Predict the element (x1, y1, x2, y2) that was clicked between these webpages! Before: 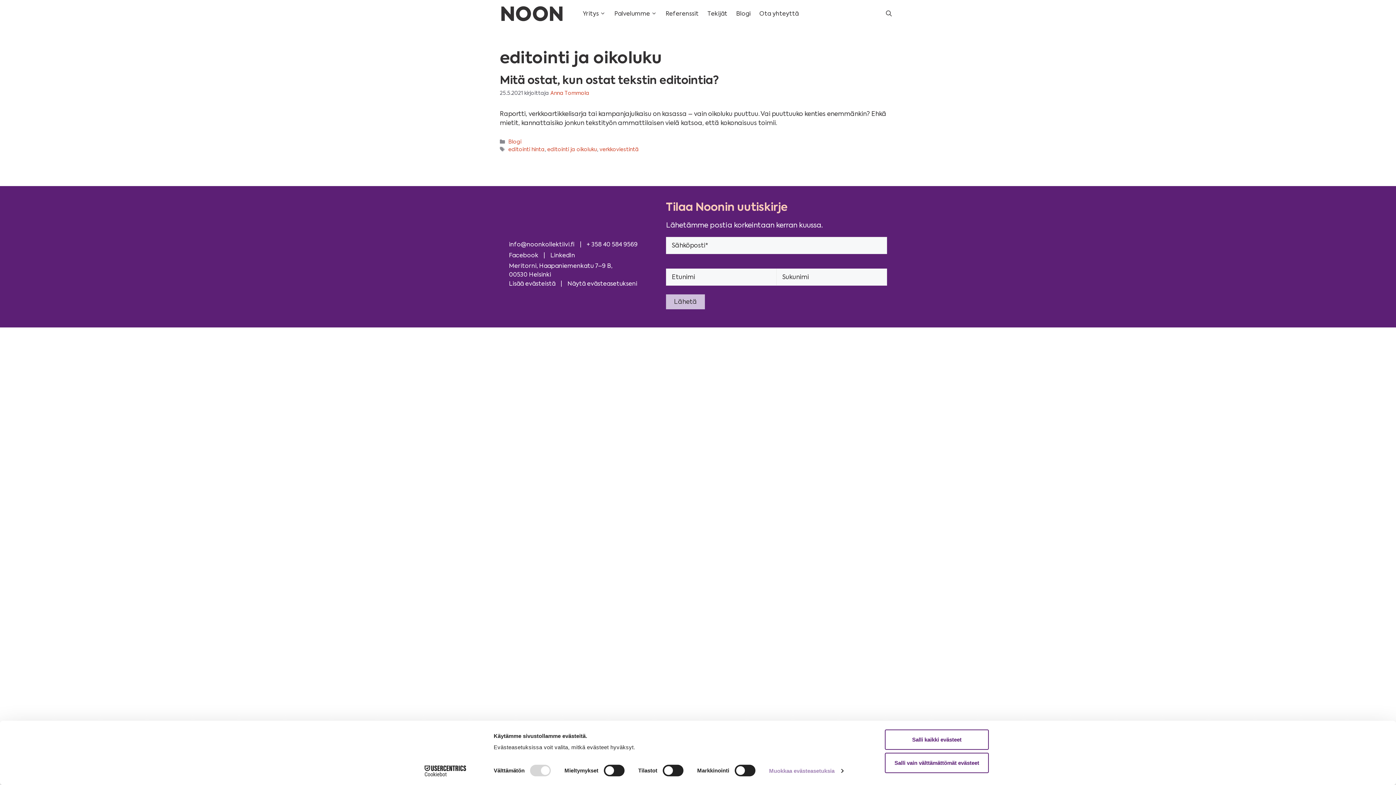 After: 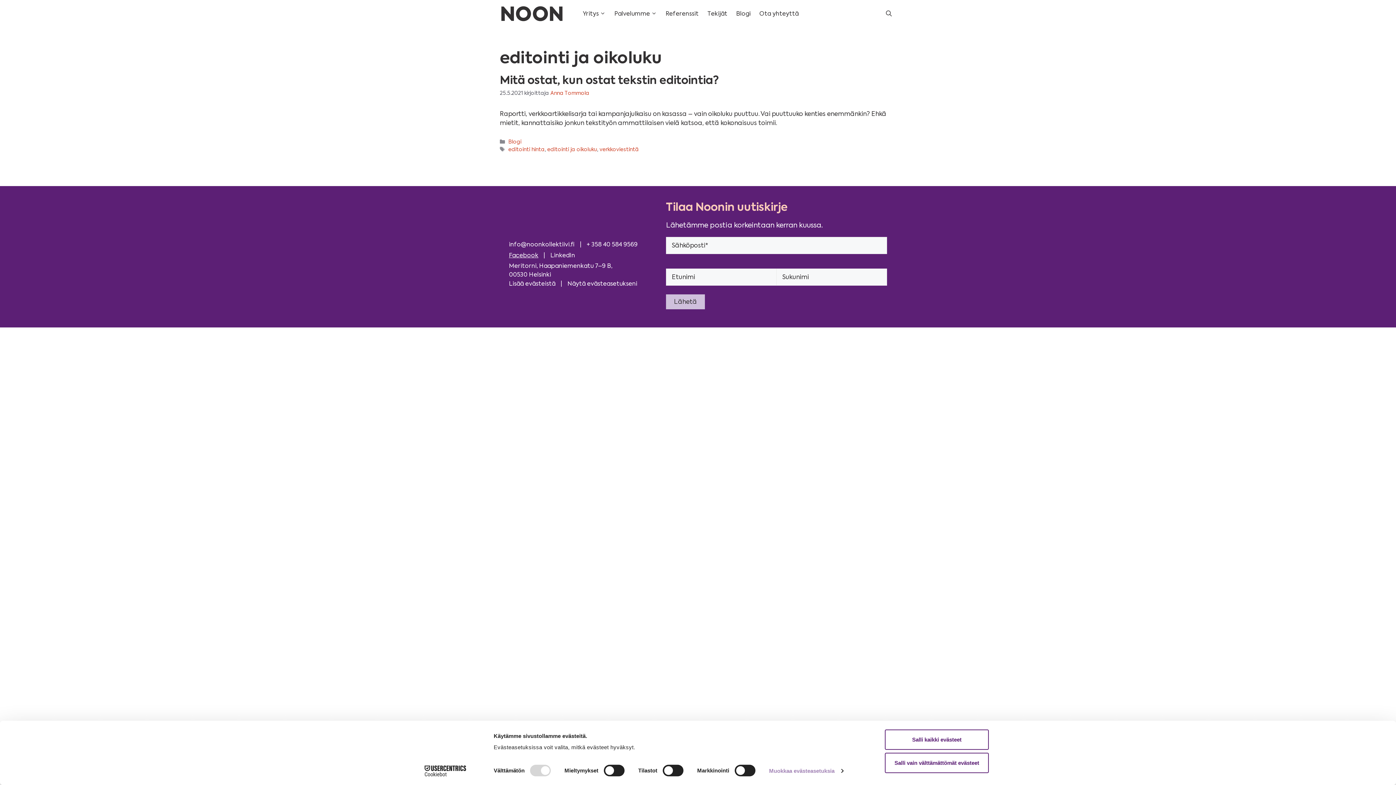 Action: label: Facebook bbox: (509, 251, 538, 259)